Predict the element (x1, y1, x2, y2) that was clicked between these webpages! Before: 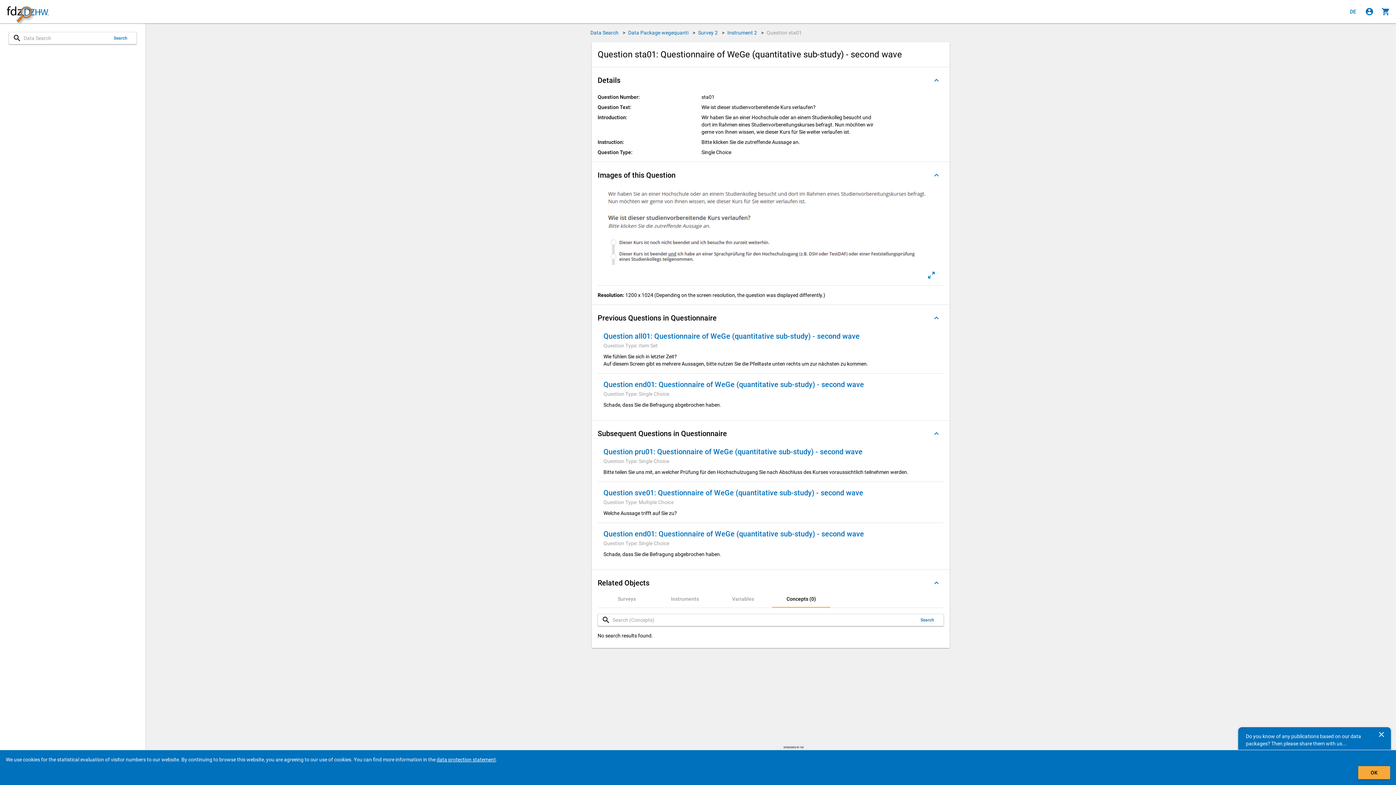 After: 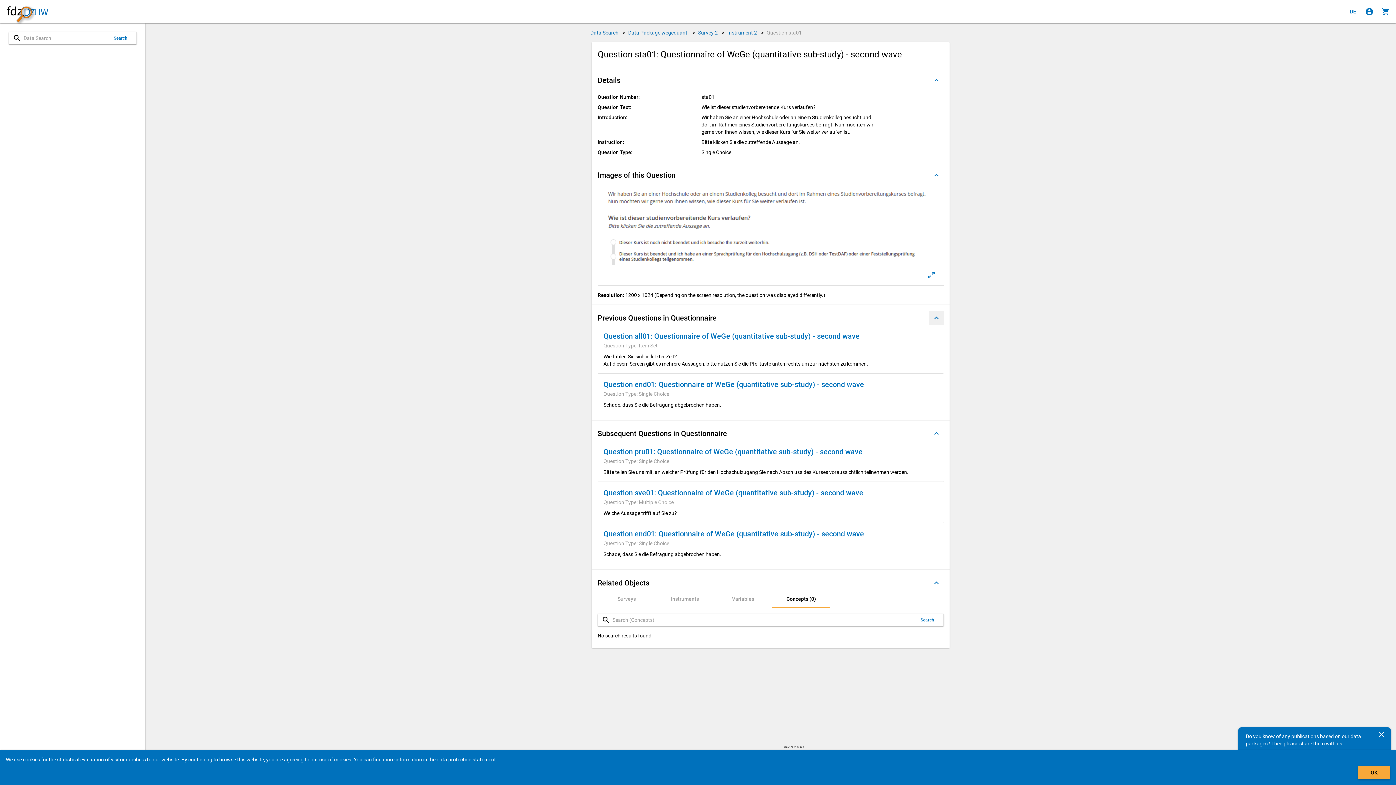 Action: label: Folded out bbox: (929, 310, 944, 325)